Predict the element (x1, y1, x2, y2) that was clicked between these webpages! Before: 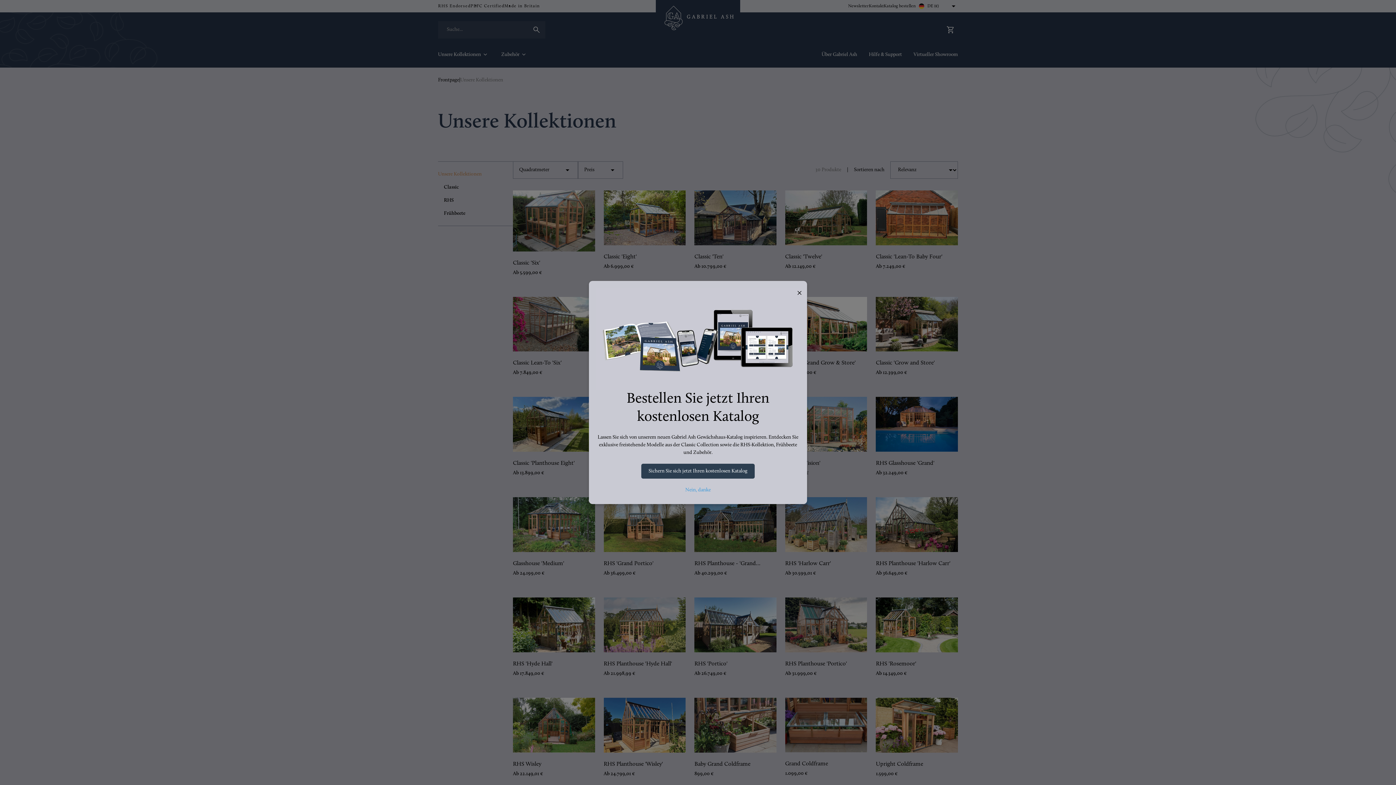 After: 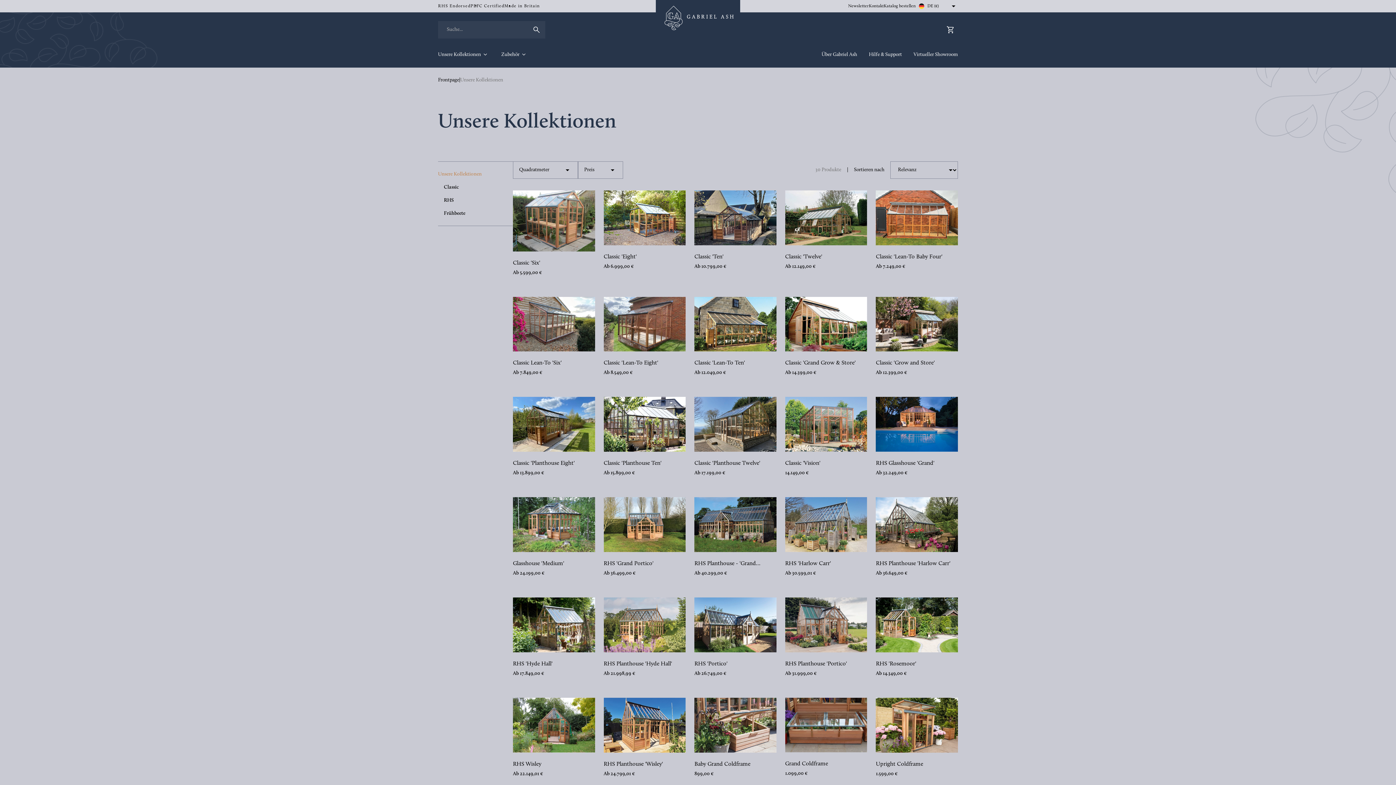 Action: bbox: (685, 487, 710, 493) label: Nein, danke